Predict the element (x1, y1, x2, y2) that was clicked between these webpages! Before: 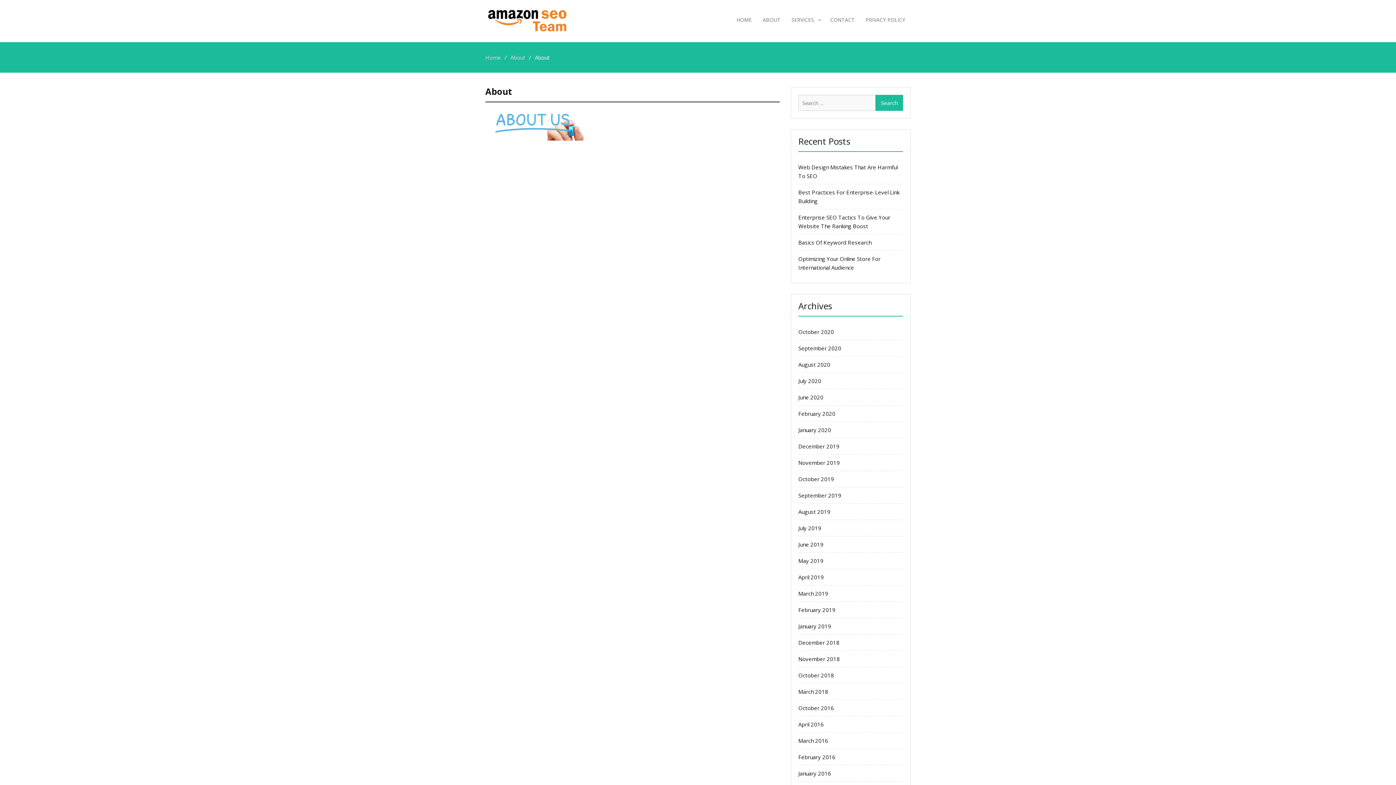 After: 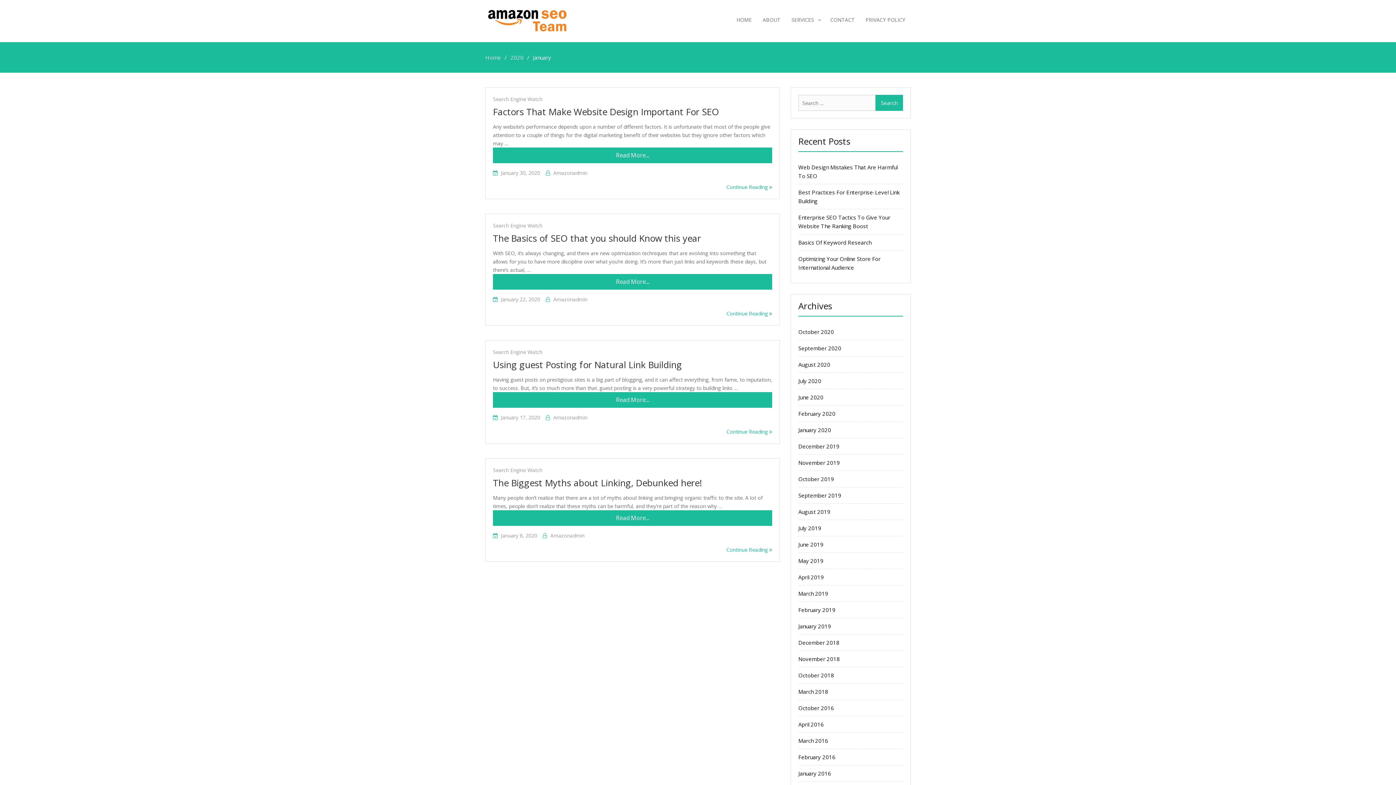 Action: bbox: (798, 426, 831, 433) label: January 2020